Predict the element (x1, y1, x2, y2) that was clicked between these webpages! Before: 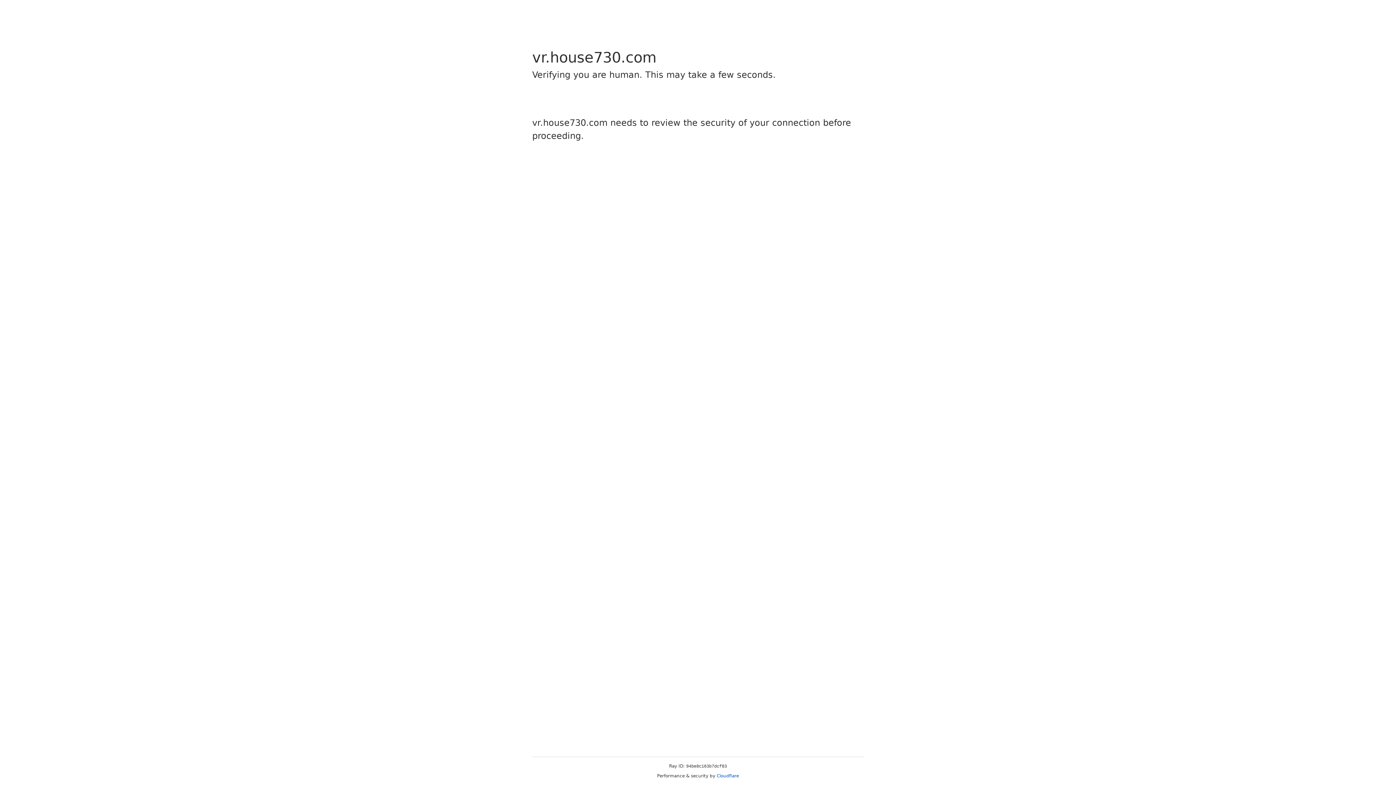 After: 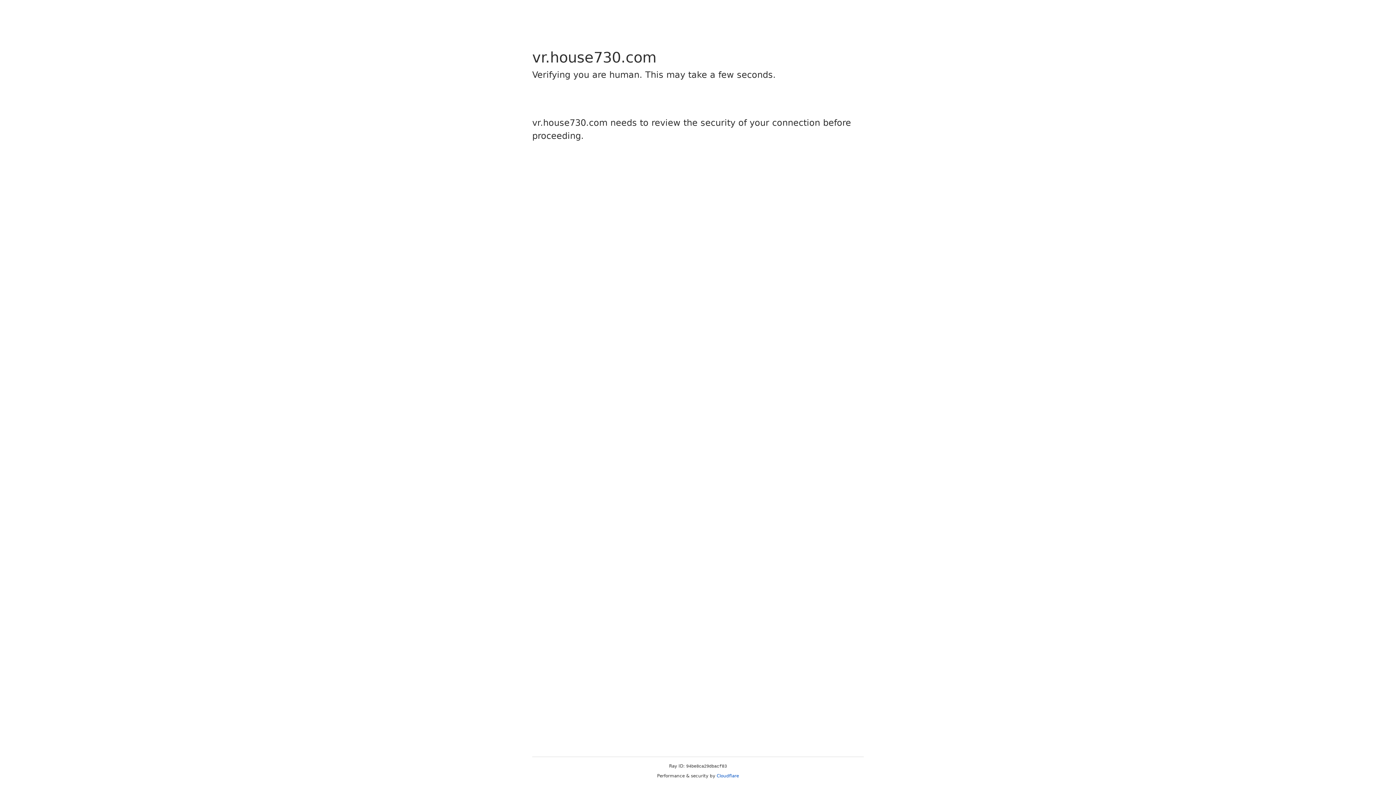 Action: label: Cloudflare bbox: (716, 773, 739, 778)